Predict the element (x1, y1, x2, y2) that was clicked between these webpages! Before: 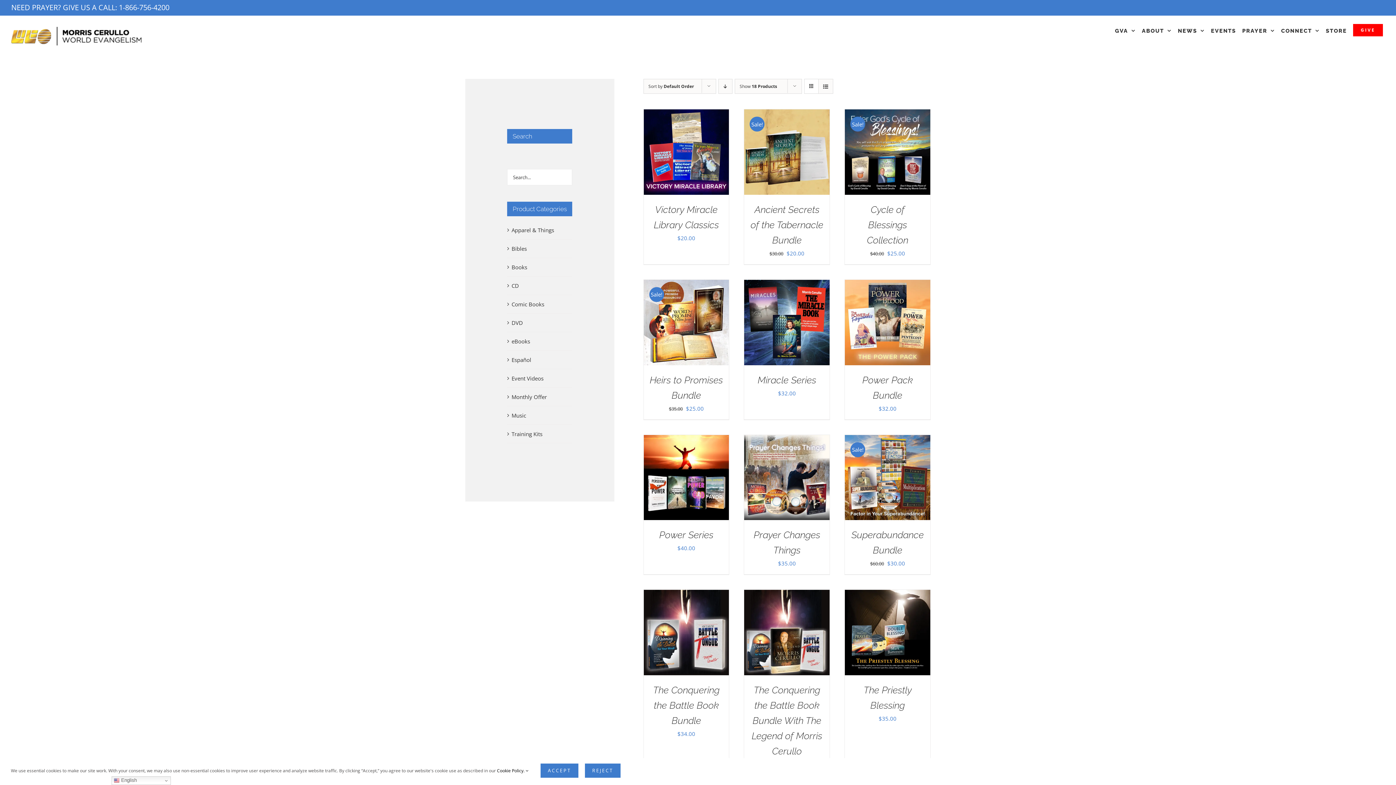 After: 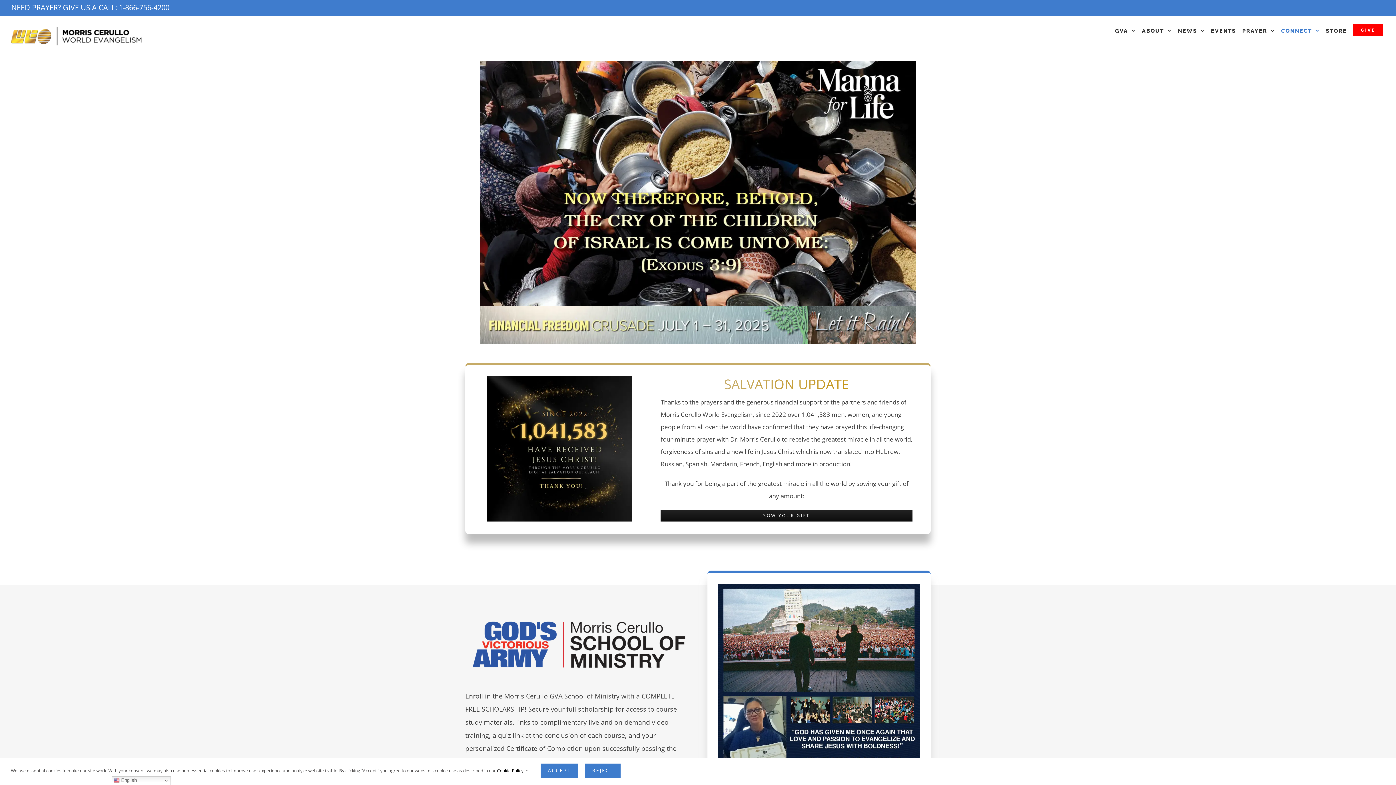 Action: bbox: (11, 26, 141, 45)